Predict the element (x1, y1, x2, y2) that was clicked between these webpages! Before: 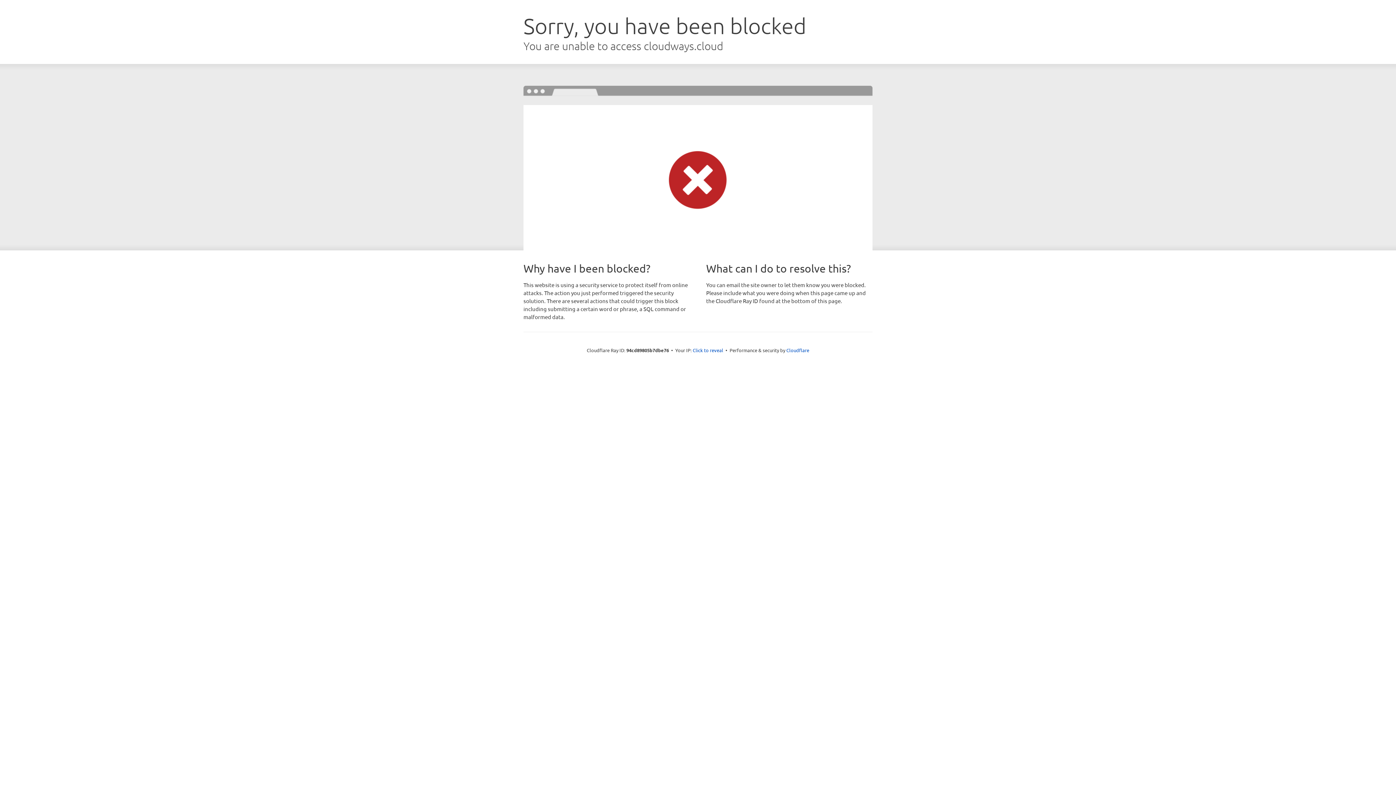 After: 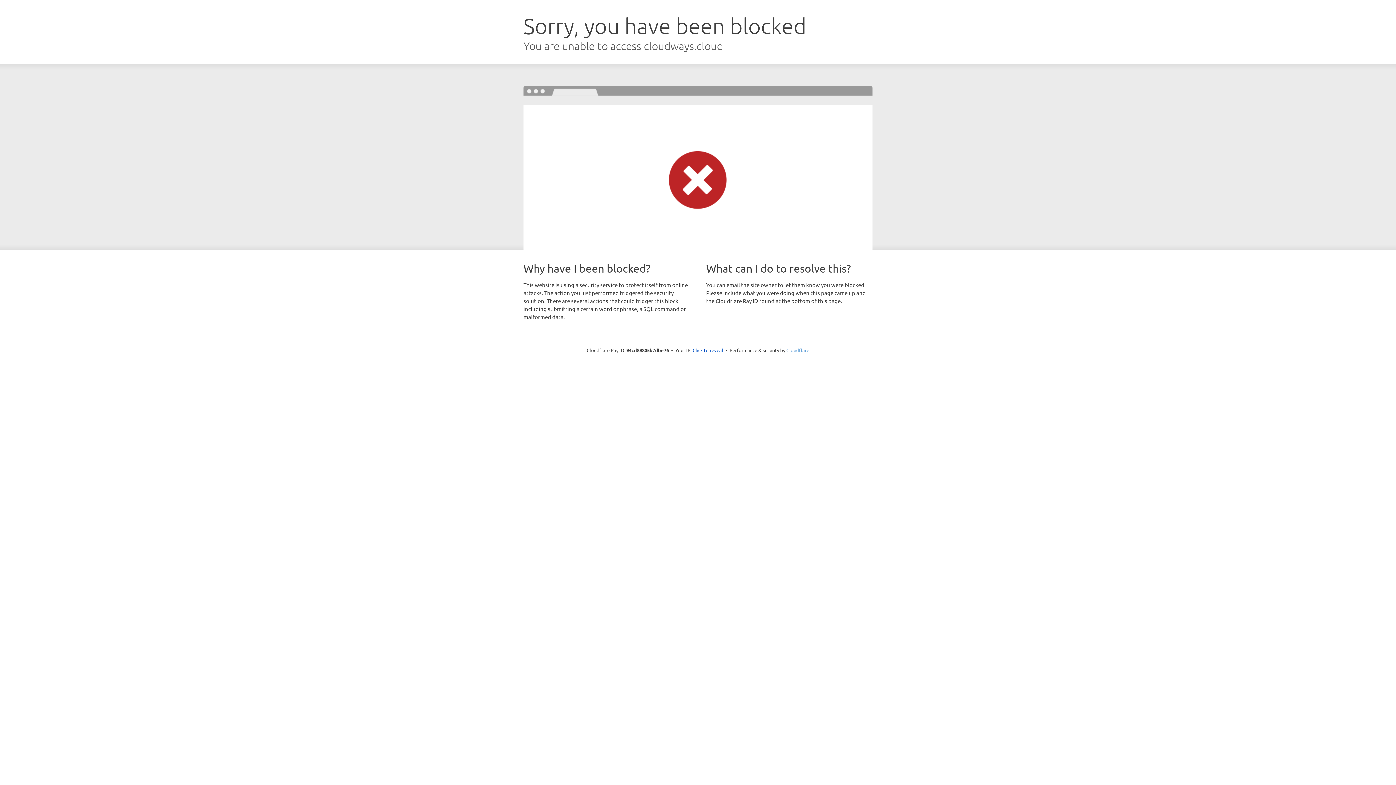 Action: label: Cloudflare bbox: (786, 347, 809, 353)